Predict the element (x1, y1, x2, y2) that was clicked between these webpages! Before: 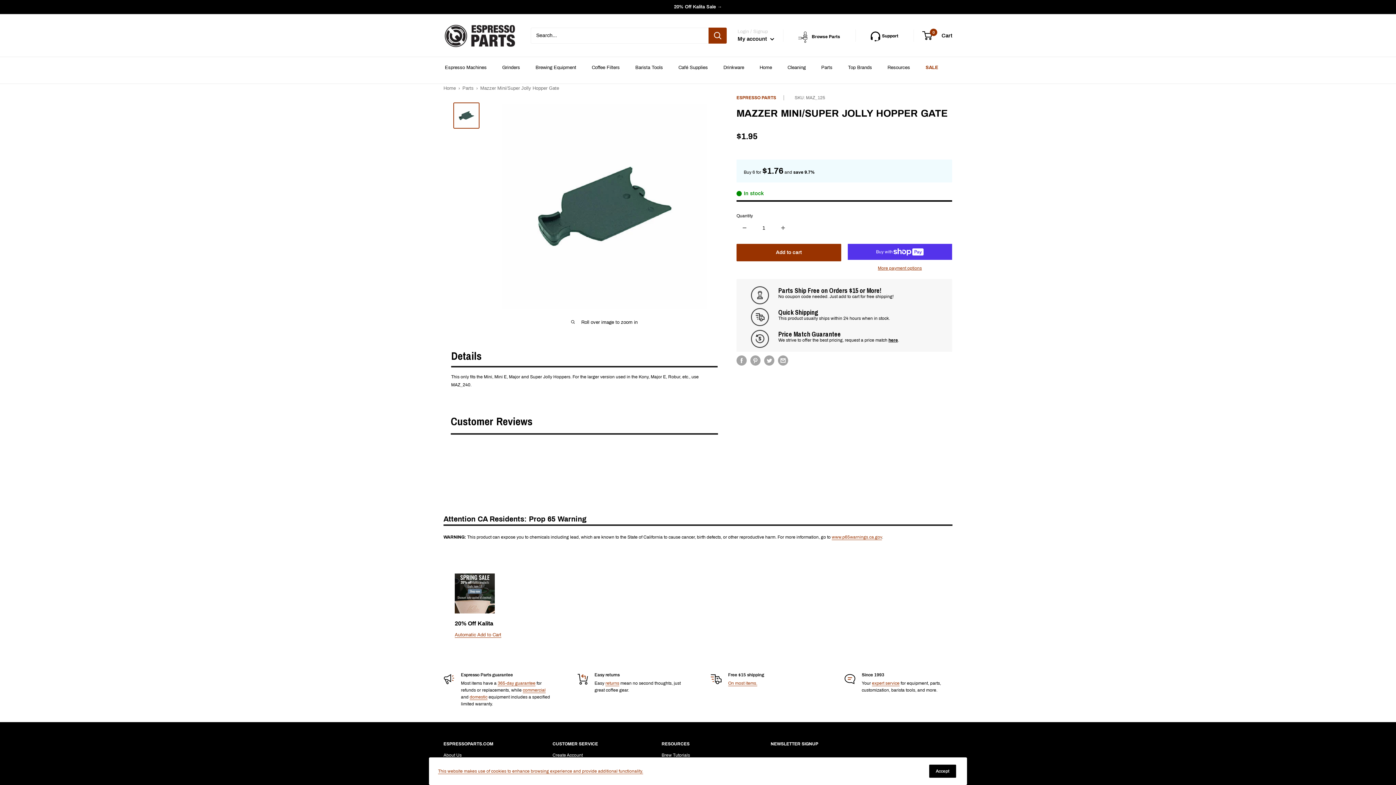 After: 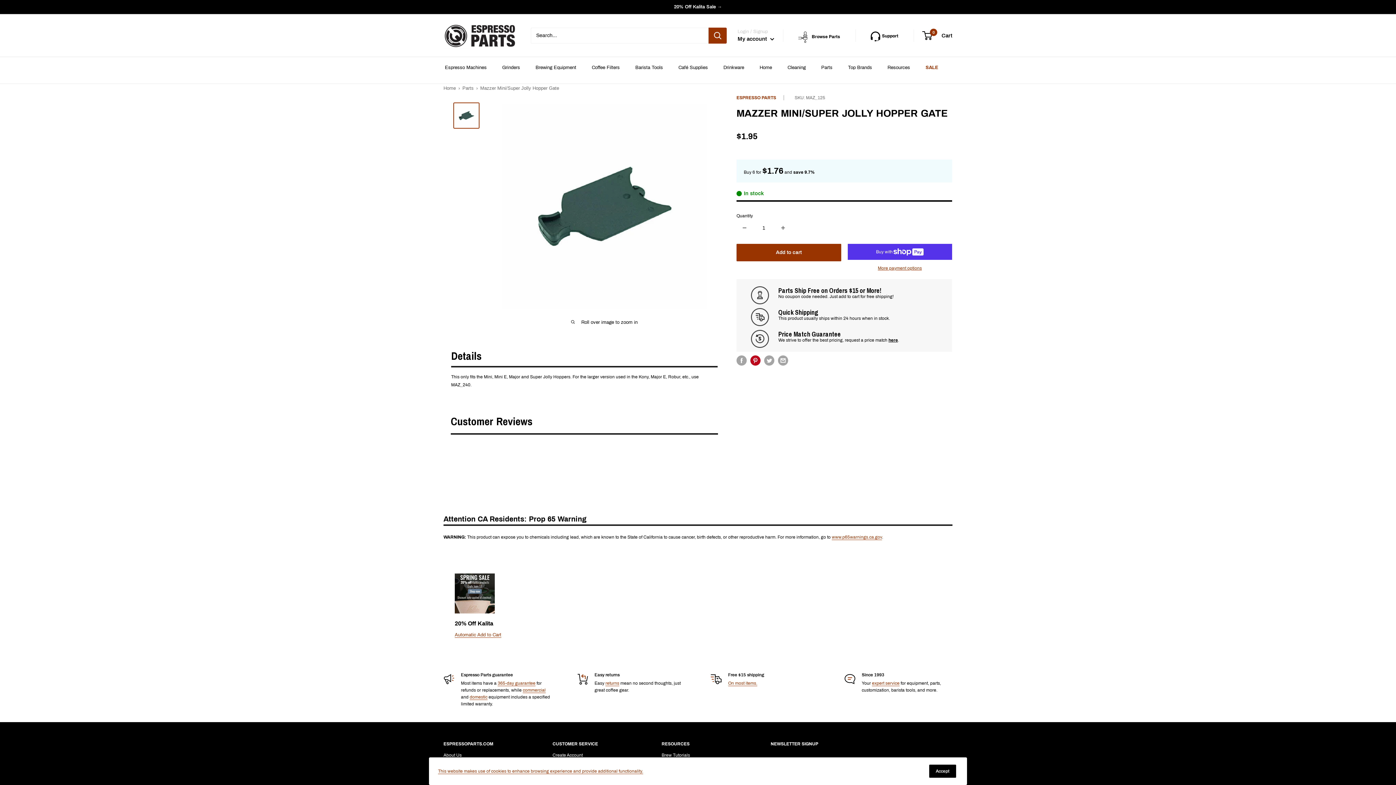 Action: label: Pin on Pinterest bbox: (750, 355, 760, 365)